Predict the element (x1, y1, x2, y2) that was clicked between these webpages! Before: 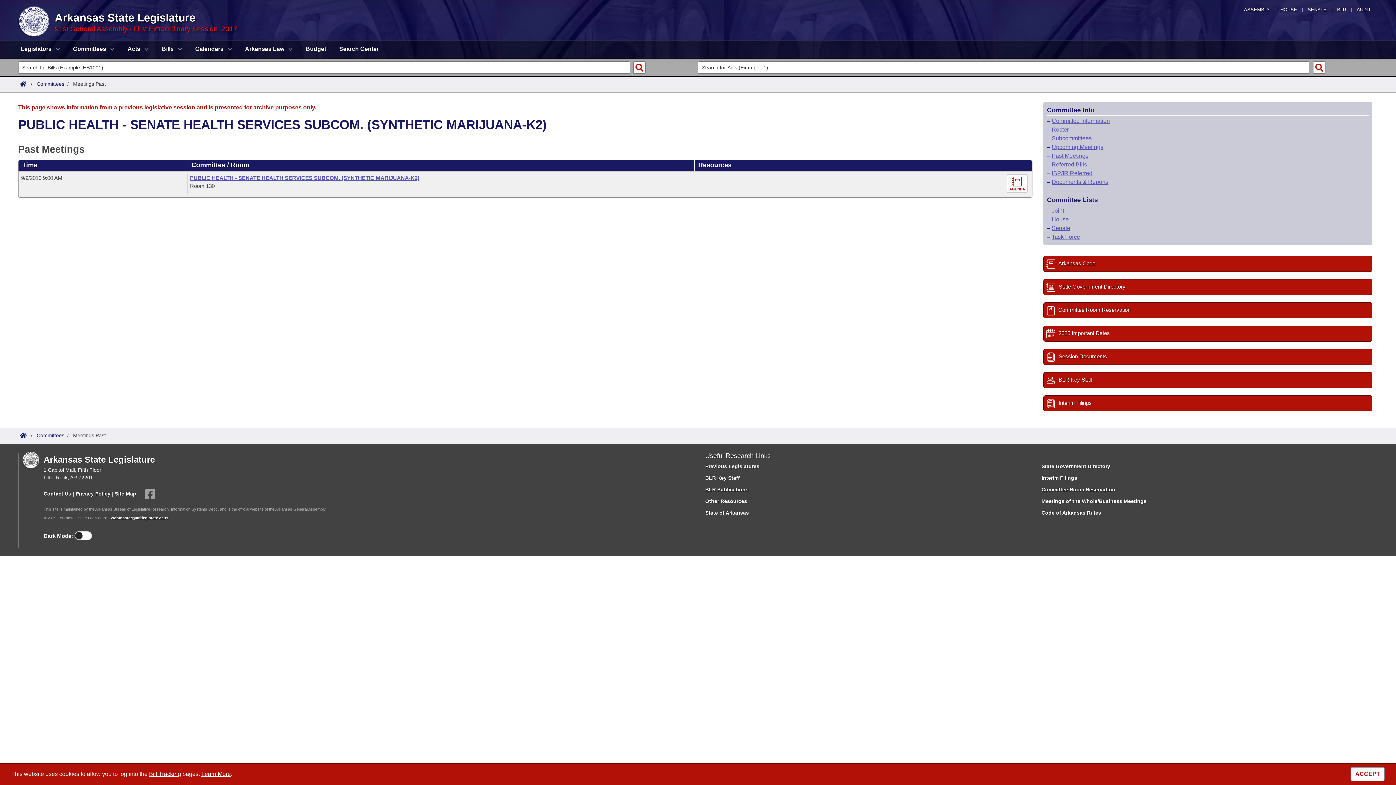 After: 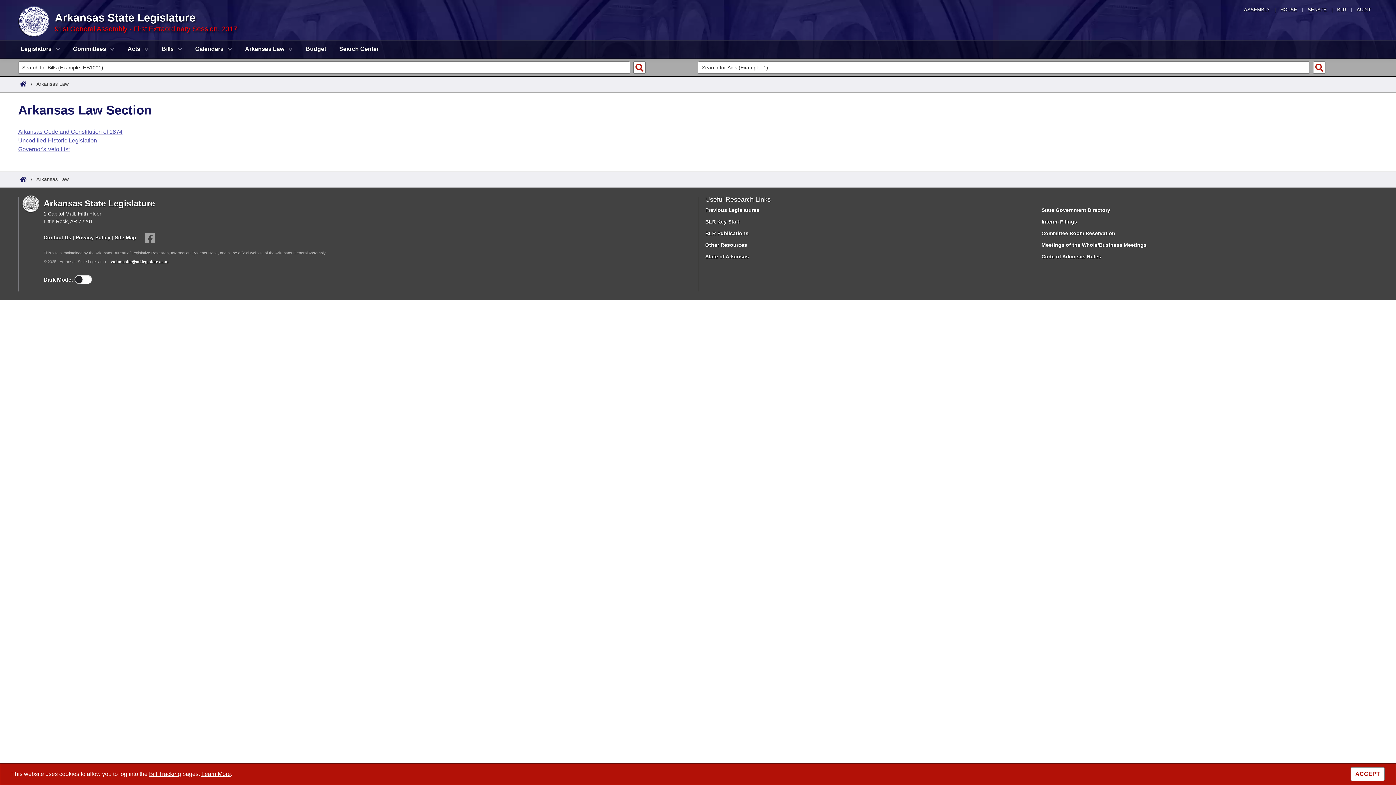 Action: label: Arkansas Law bbox: (239, 40, 298, 58)